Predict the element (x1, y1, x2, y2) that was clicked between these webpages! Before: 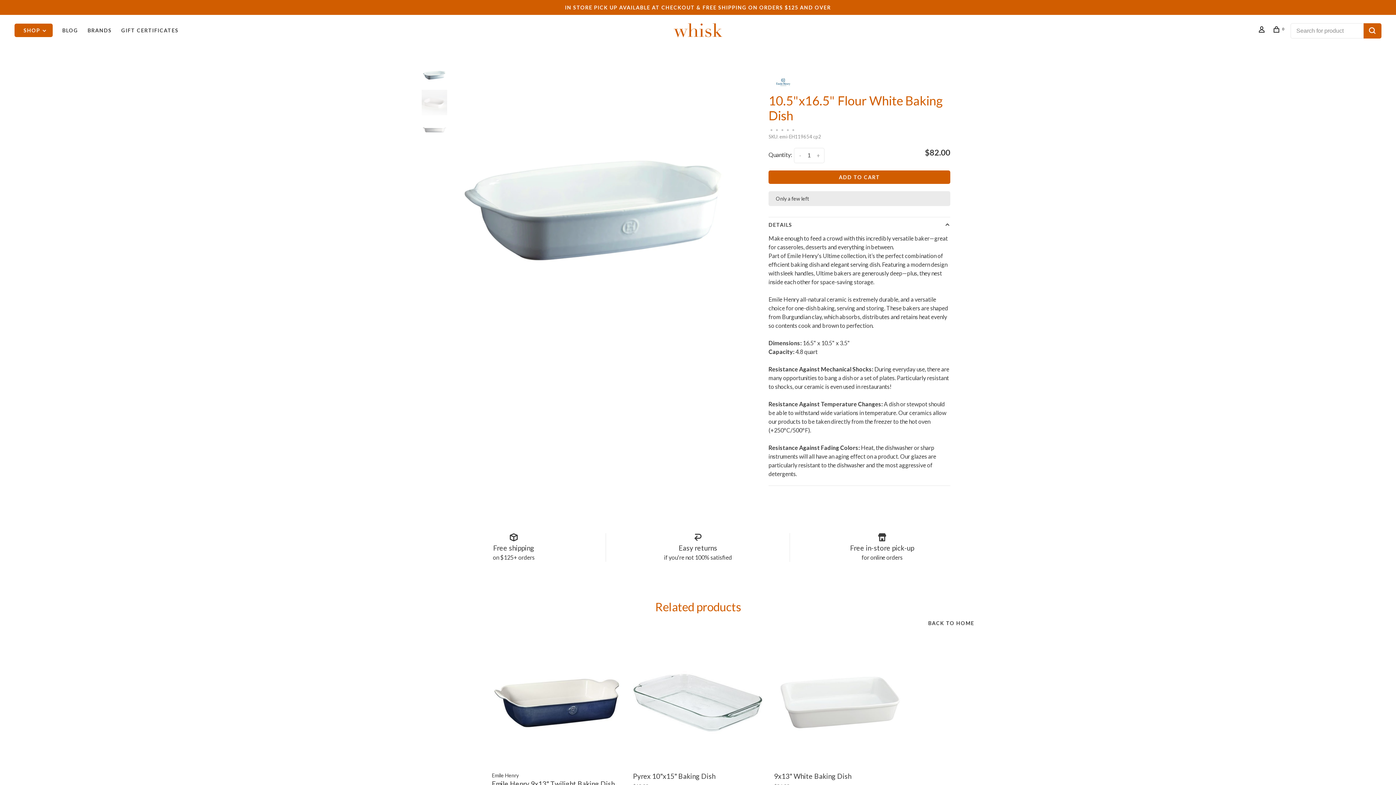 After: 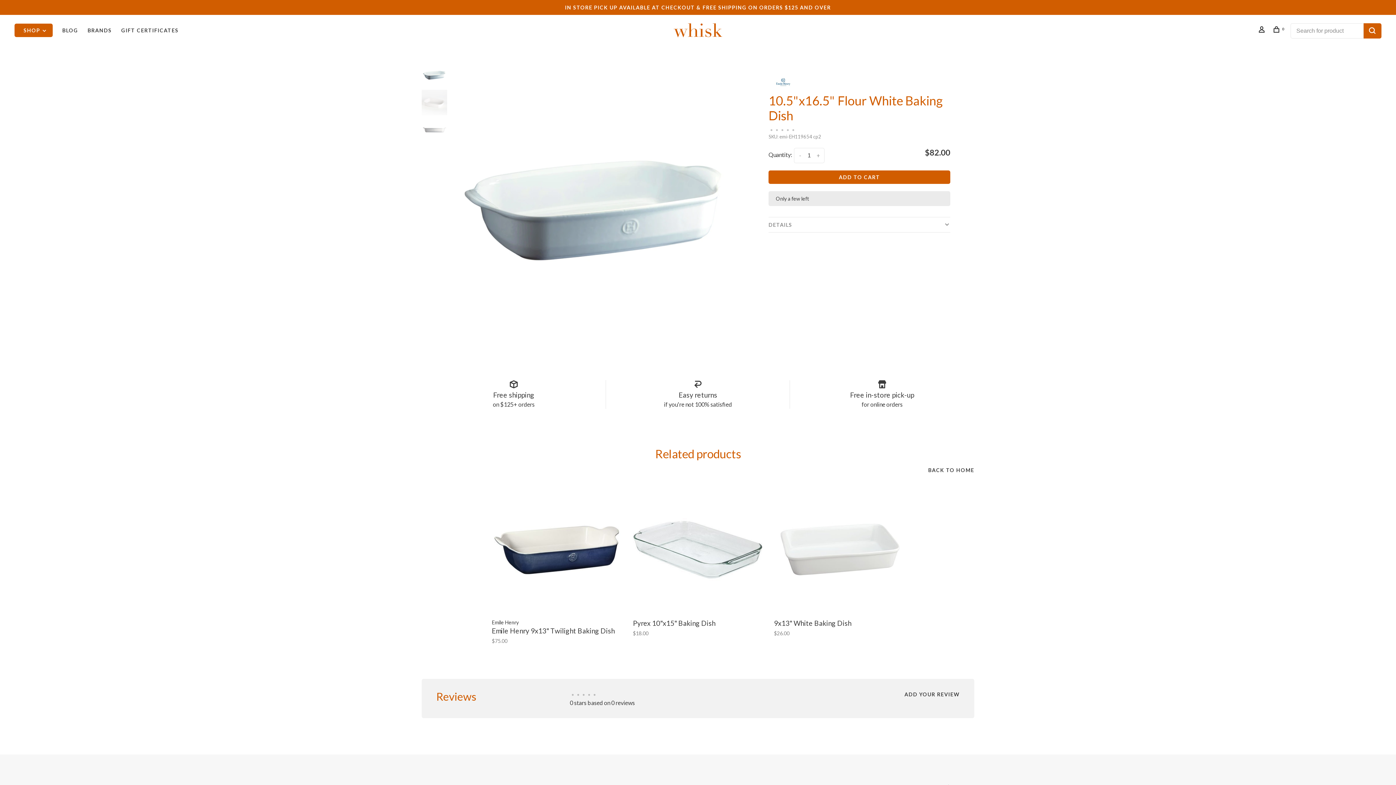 Action: label: DETAILS bbox: (768, 217, 950, 232)